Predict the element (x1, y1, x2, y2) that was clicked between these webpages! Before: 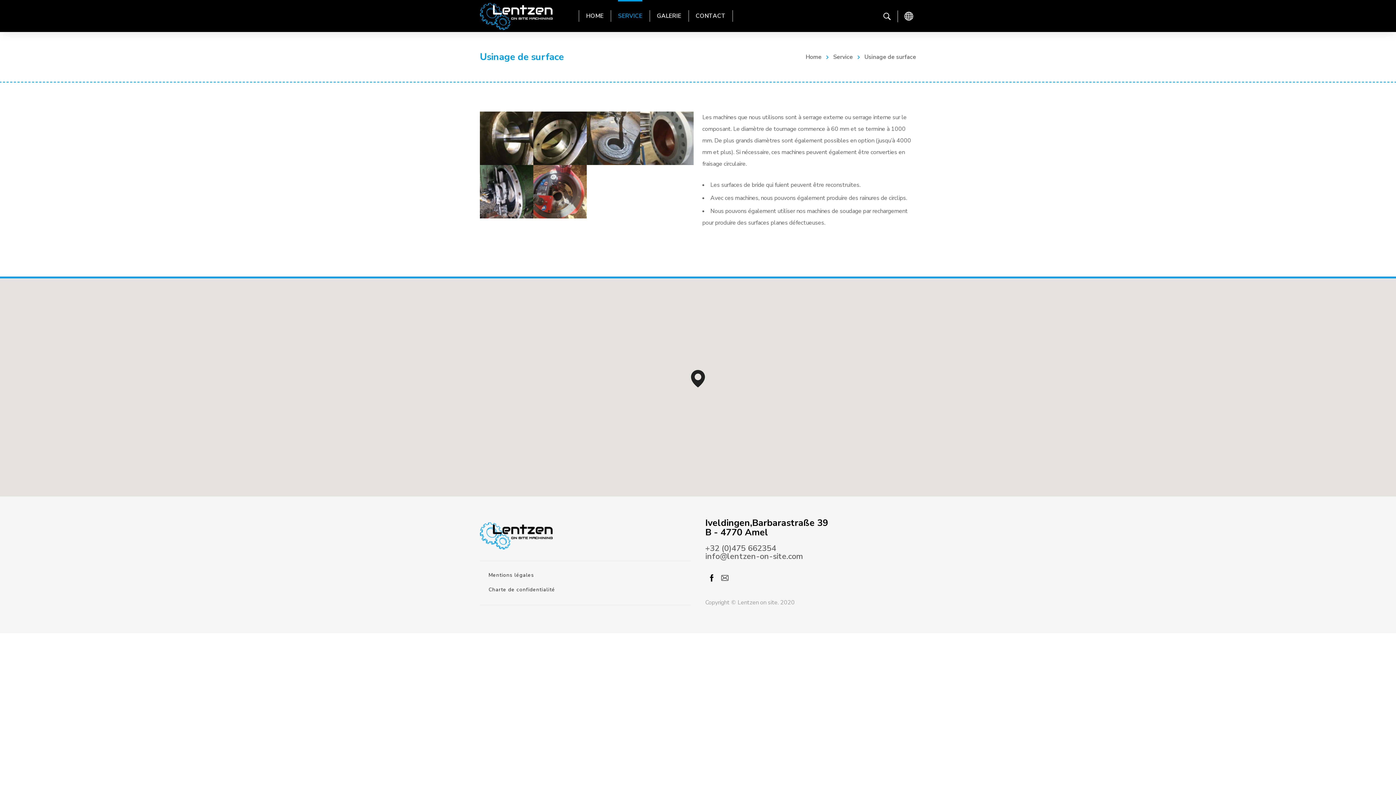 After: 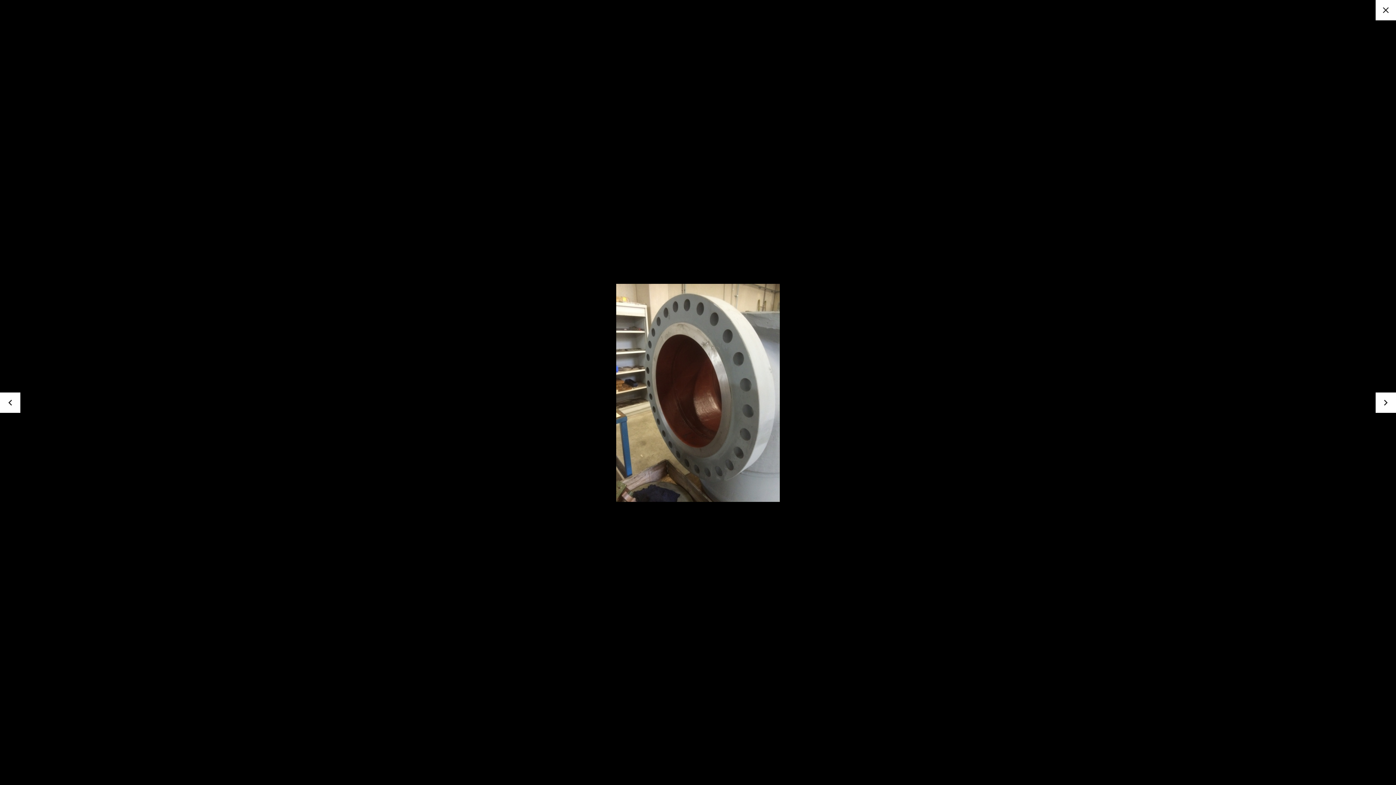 Action: bbox: (640, 155, 693, 163)